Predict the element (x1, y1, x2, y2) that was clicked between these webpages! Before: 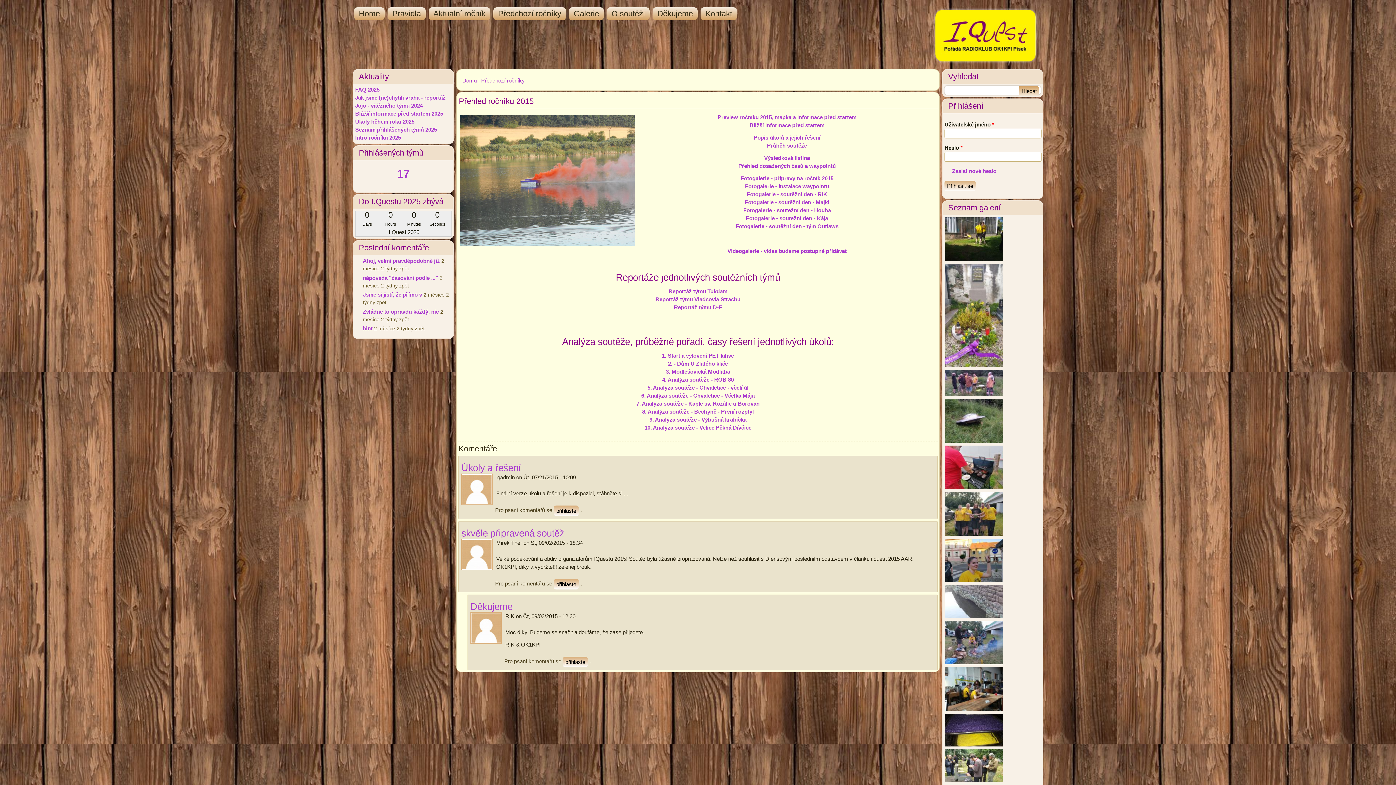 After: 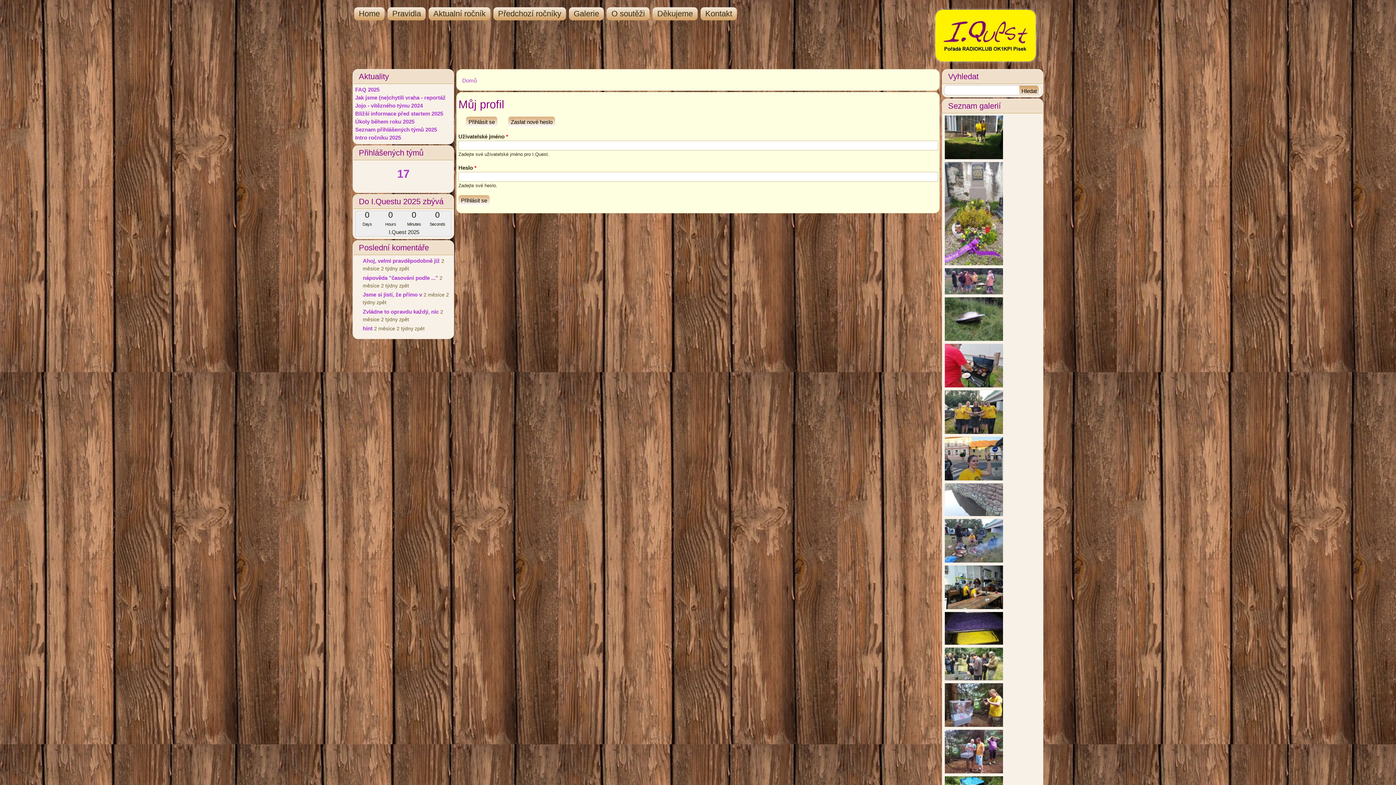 Action: bbox: (562, 656, 588, 667) label: přihlaste